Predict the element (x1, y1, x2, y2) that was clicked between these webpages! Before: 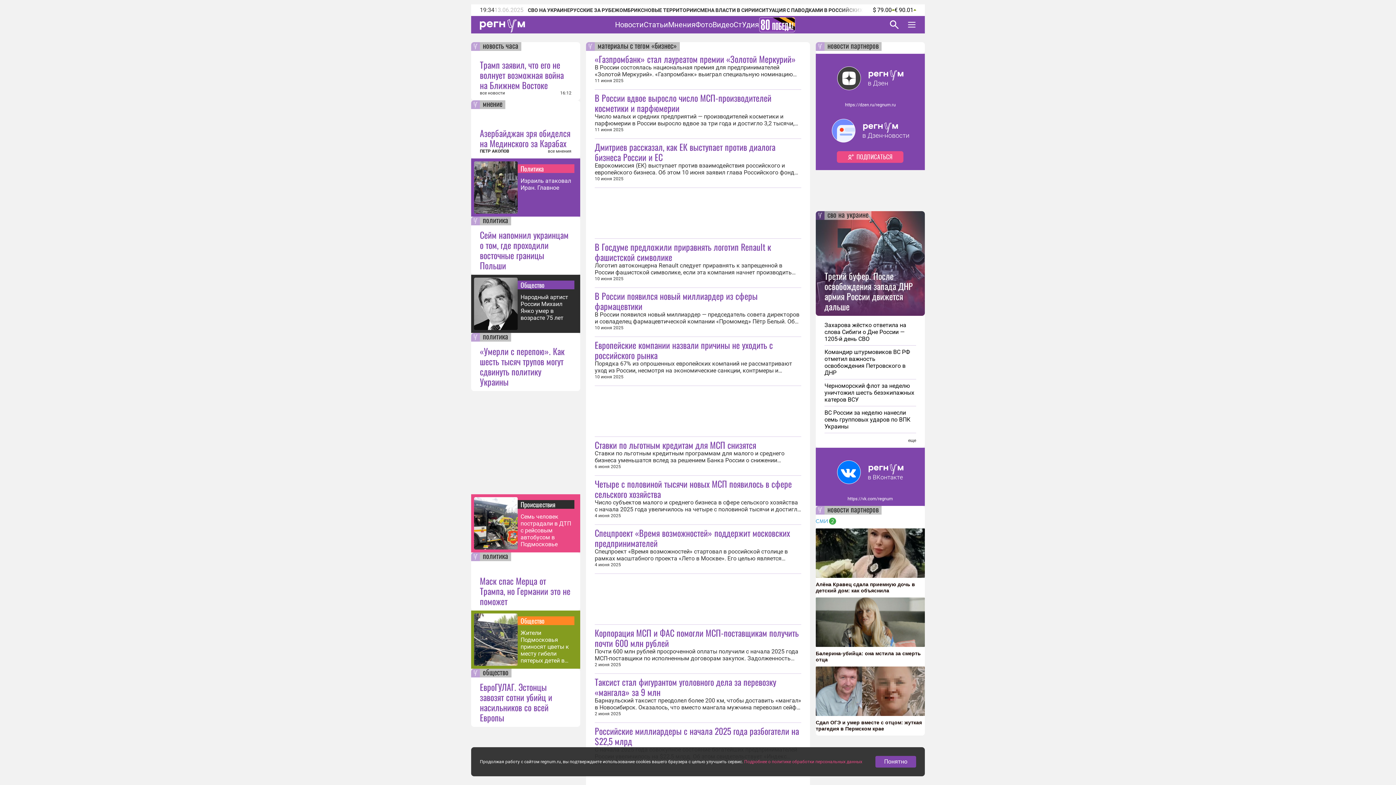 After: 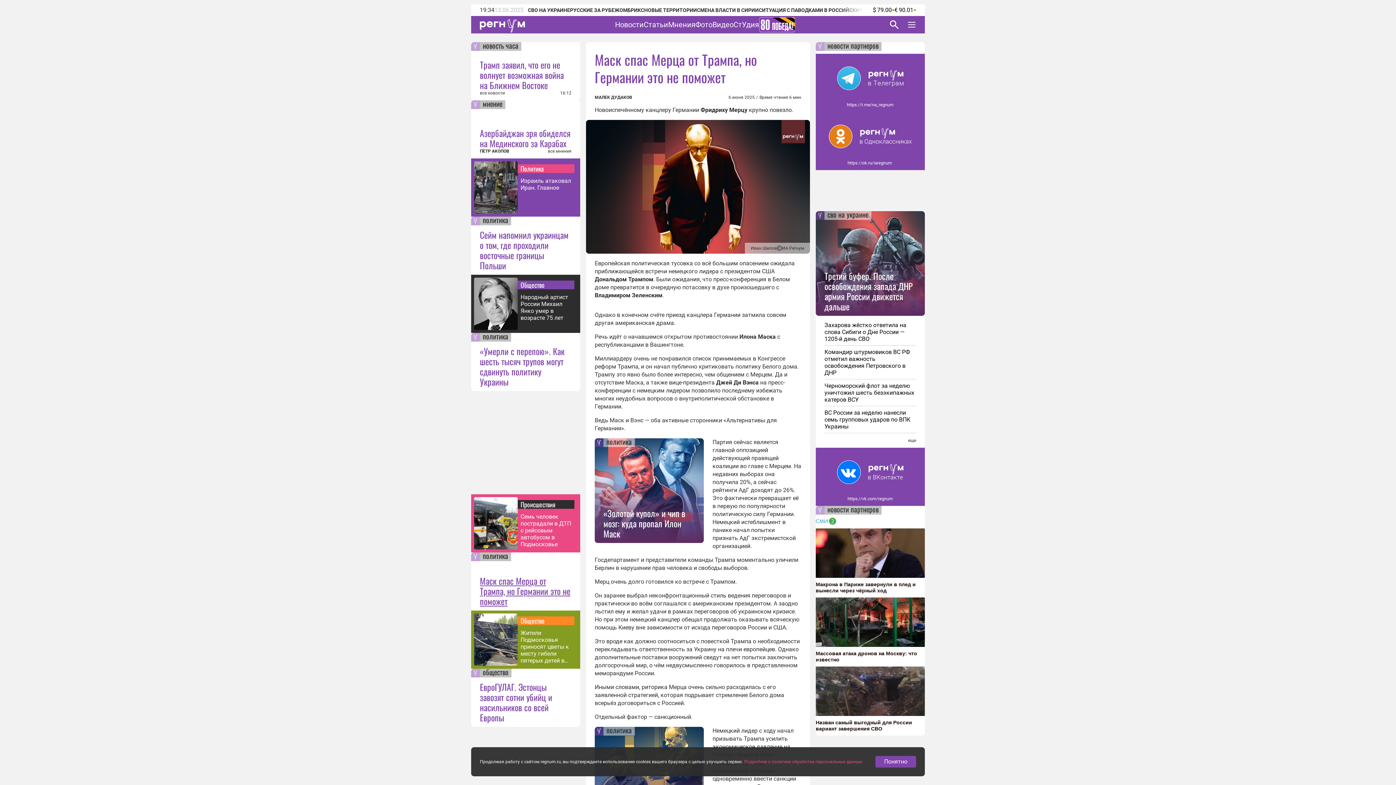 Action: label: Маск спас Мерца от Трампа, но Германии это не поможет bbox: (480, 576, 571, 606)